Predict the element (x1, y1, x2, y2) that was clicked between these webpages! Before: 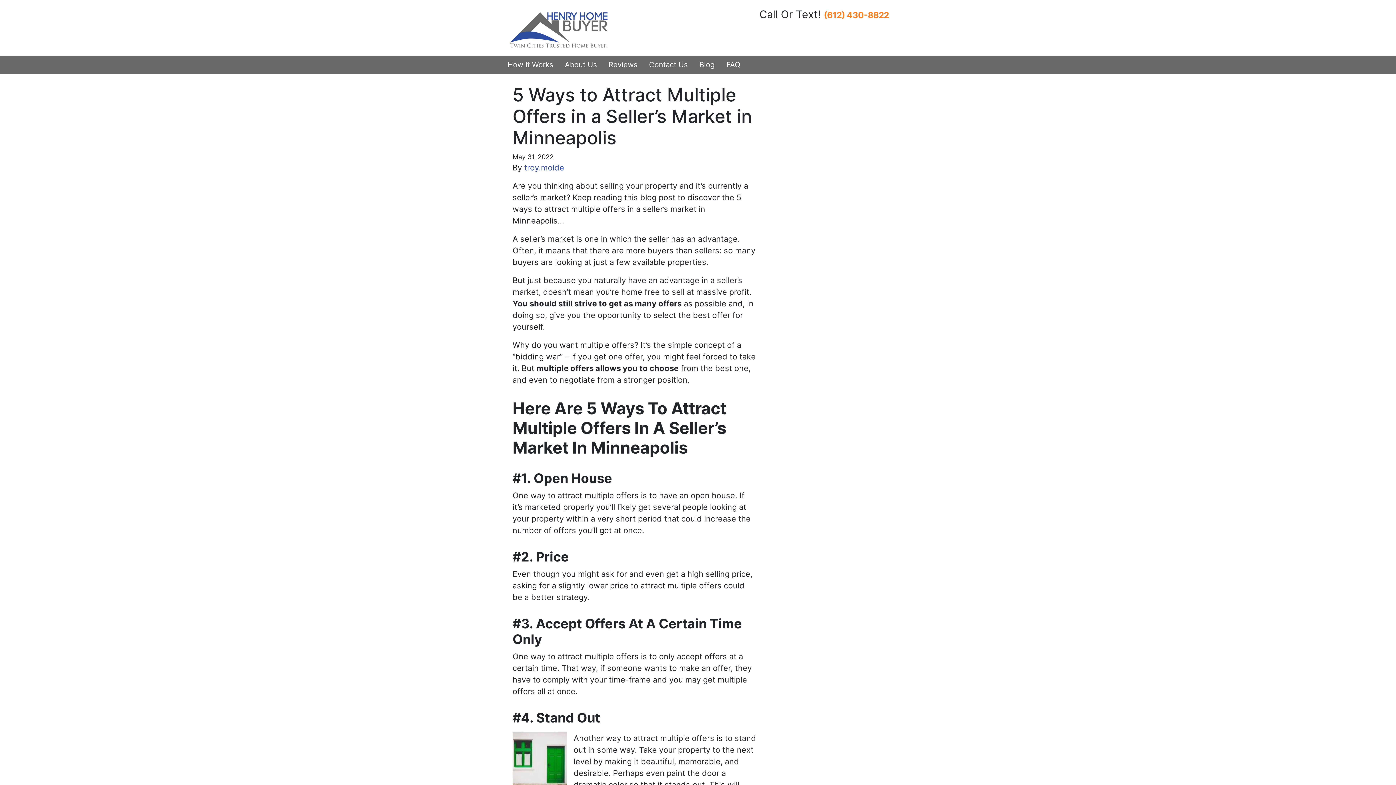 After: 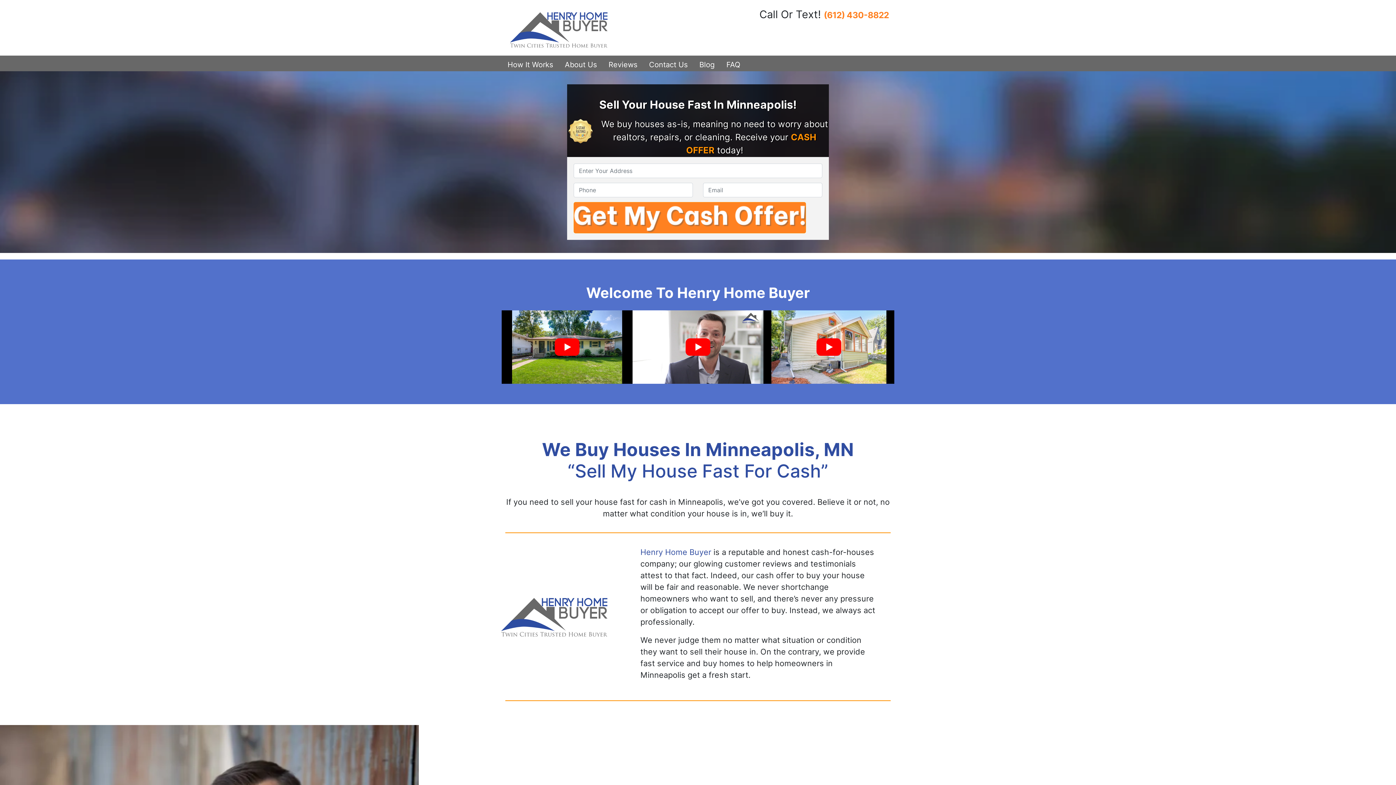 Action: bbox: (507, 9, 620, 49)